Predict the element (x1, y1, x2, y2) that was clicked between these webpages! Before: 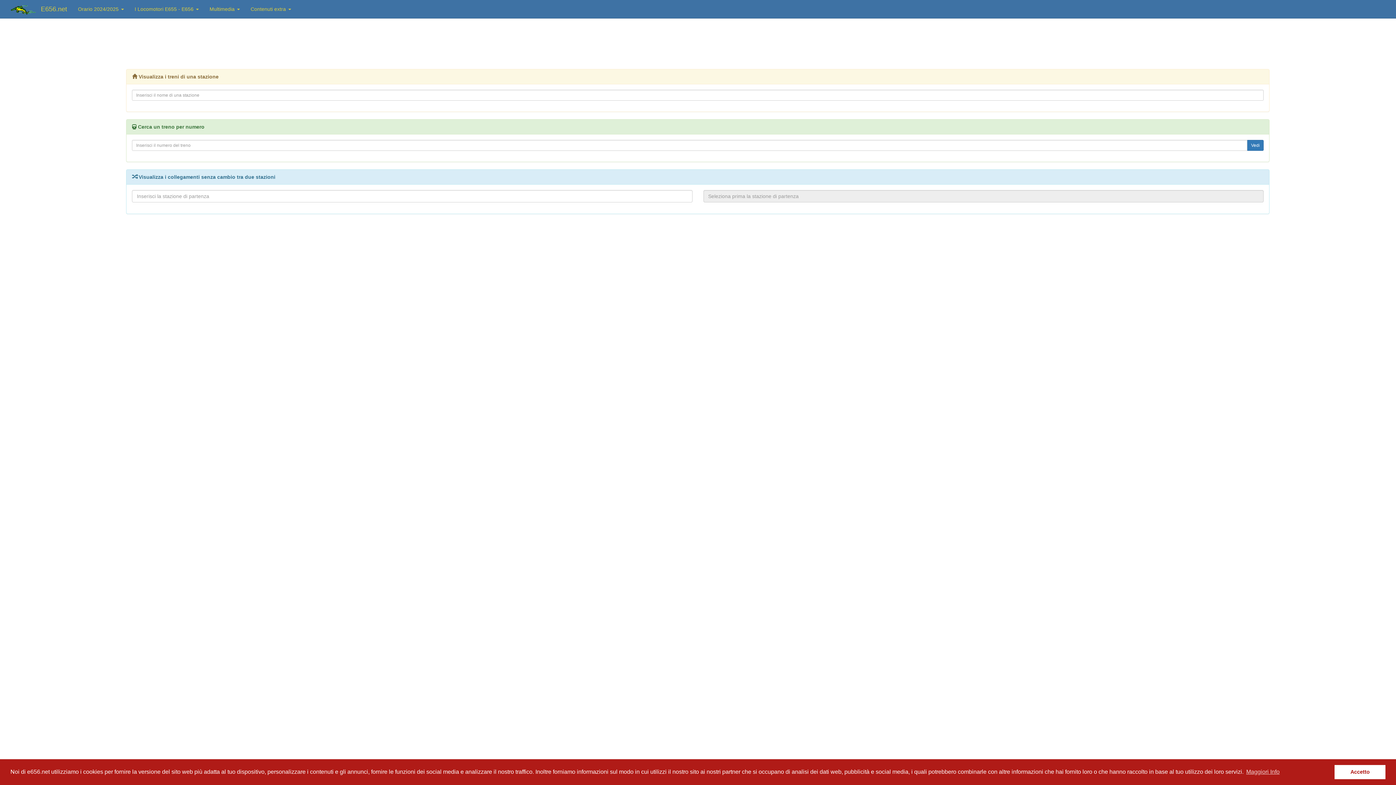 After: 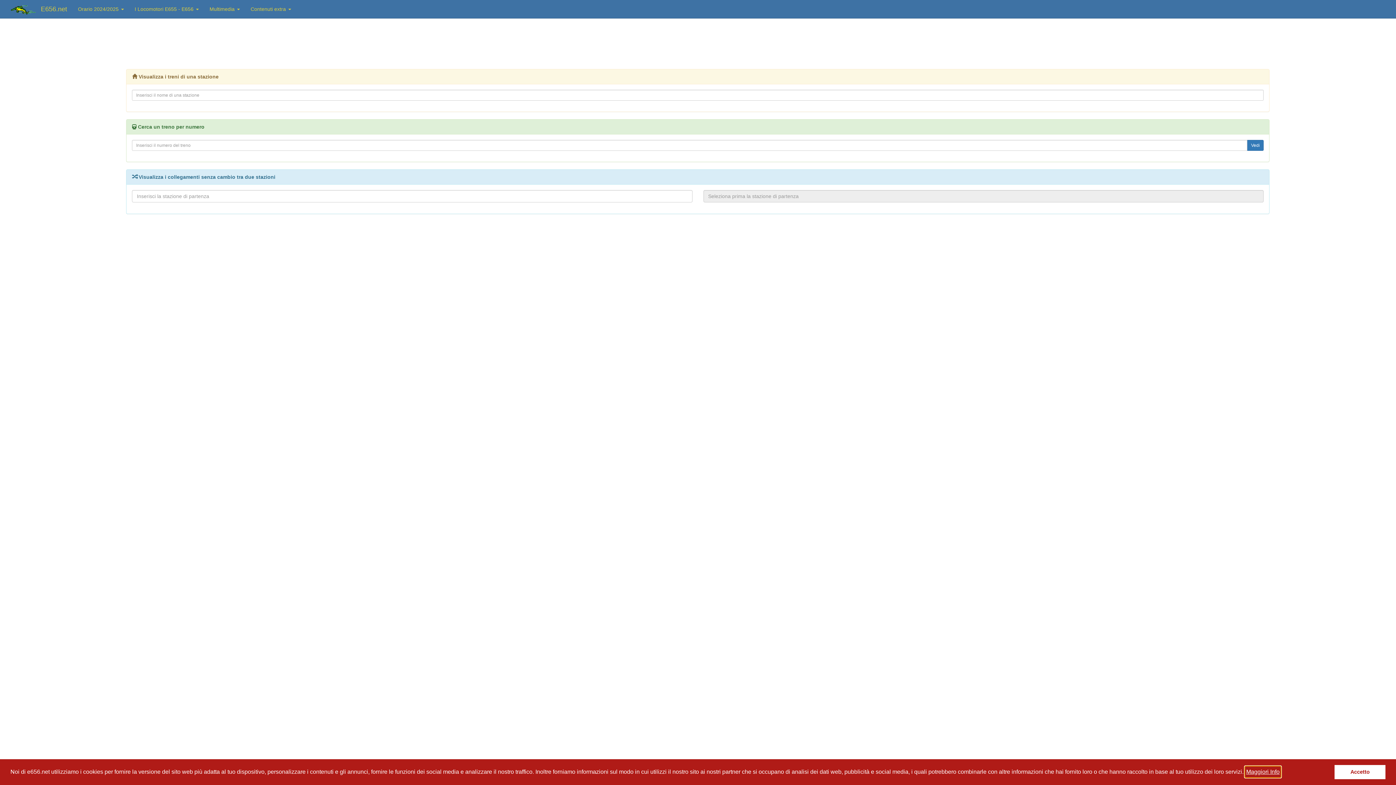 Action: label: learn more about cookies bbox: (1245, 766, 1281, 777)